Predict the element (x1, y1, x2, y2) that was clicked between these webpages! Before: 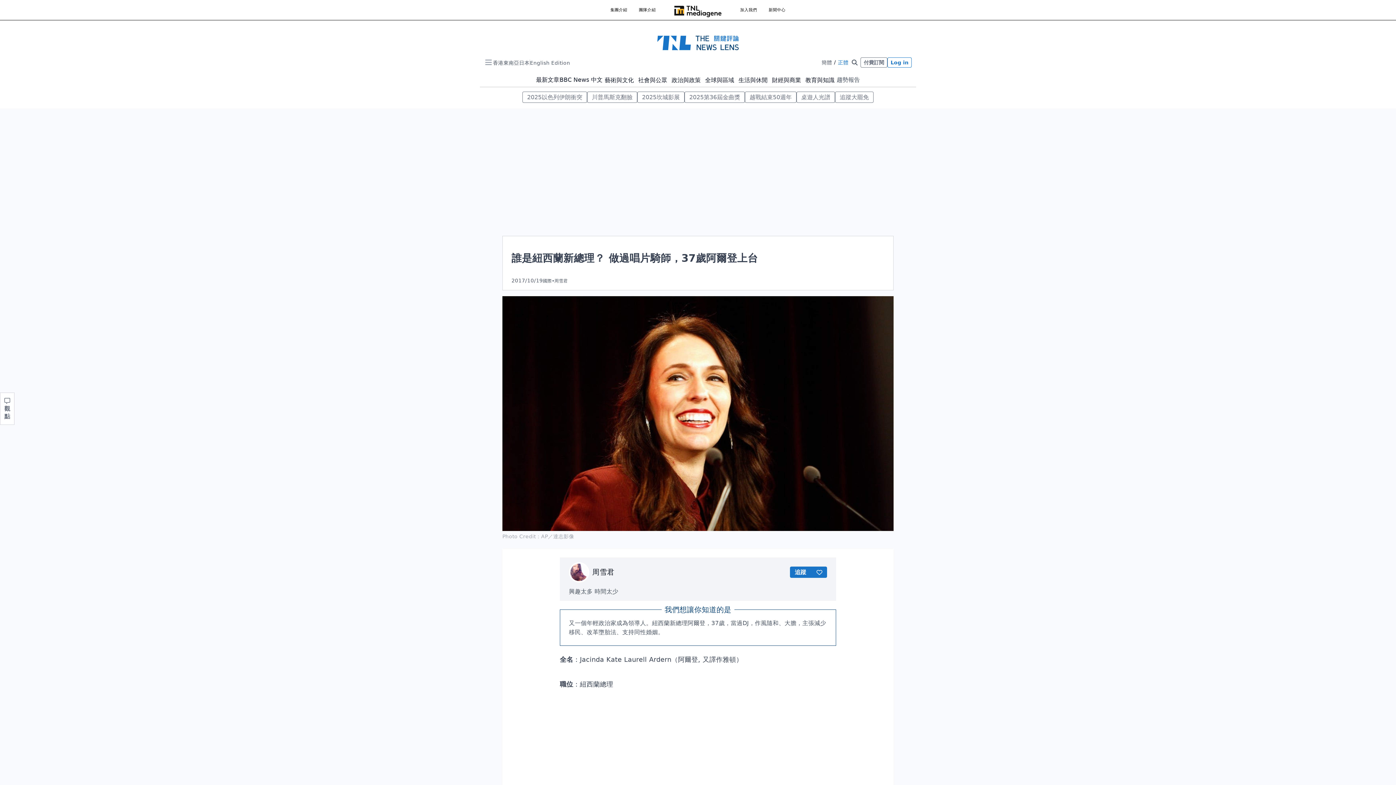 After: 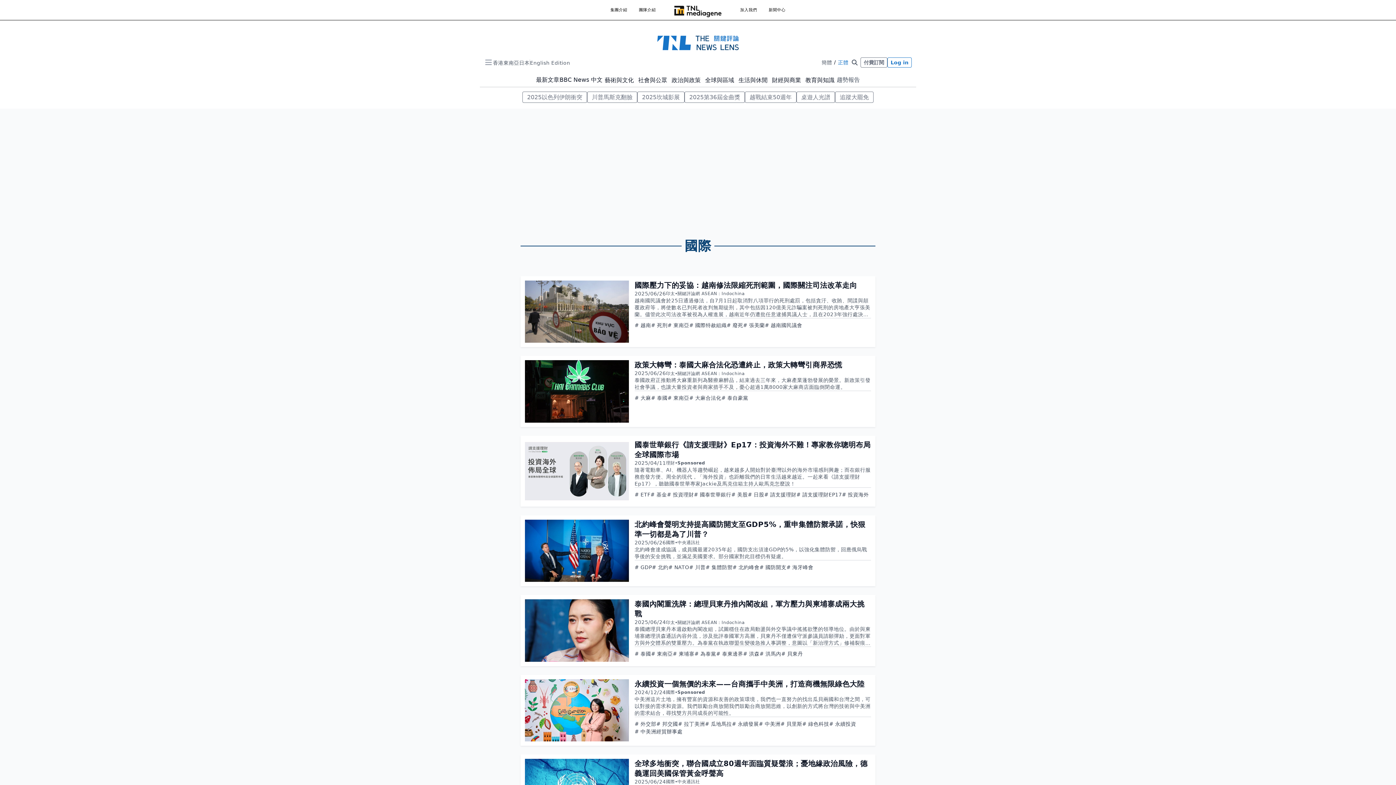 Action: label: 國際 bbox: (542, 278, 551, 283)